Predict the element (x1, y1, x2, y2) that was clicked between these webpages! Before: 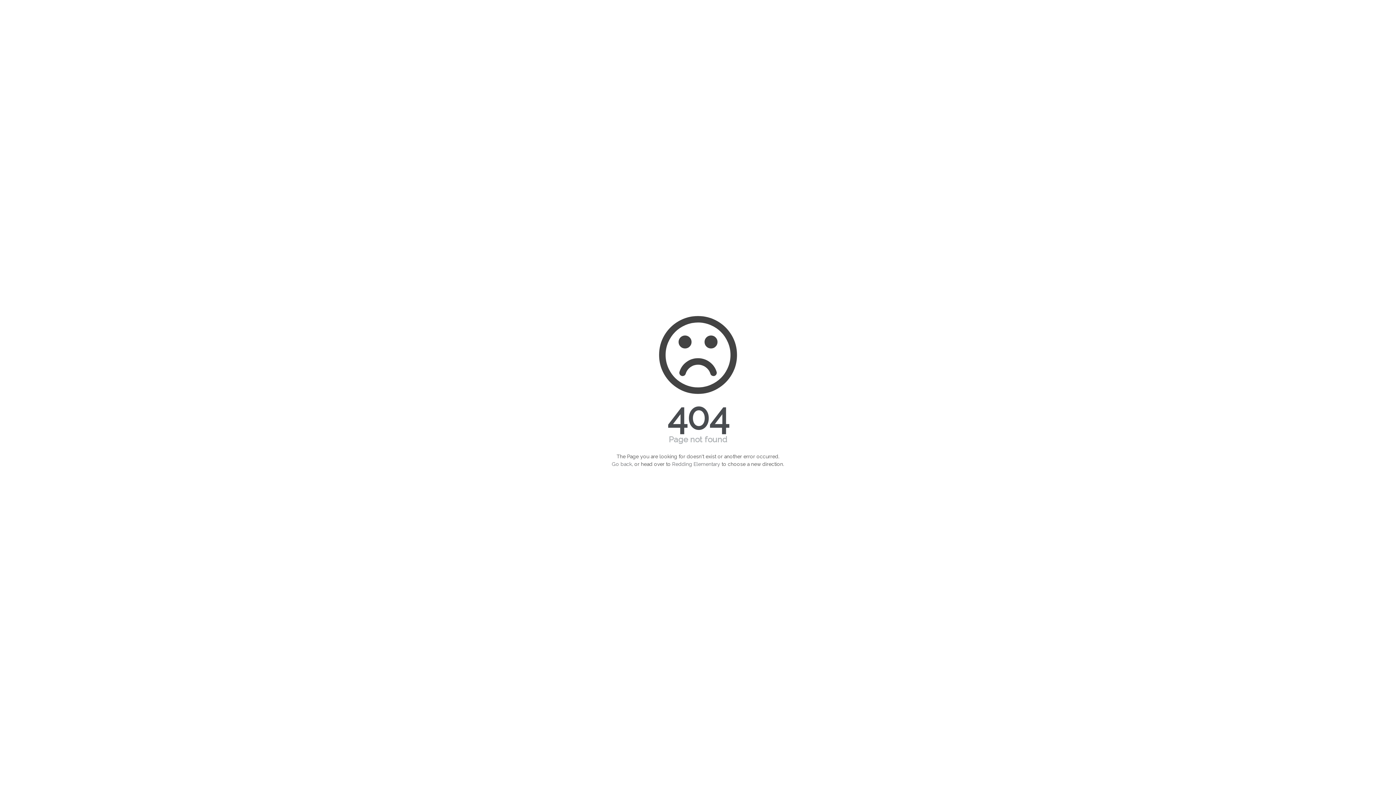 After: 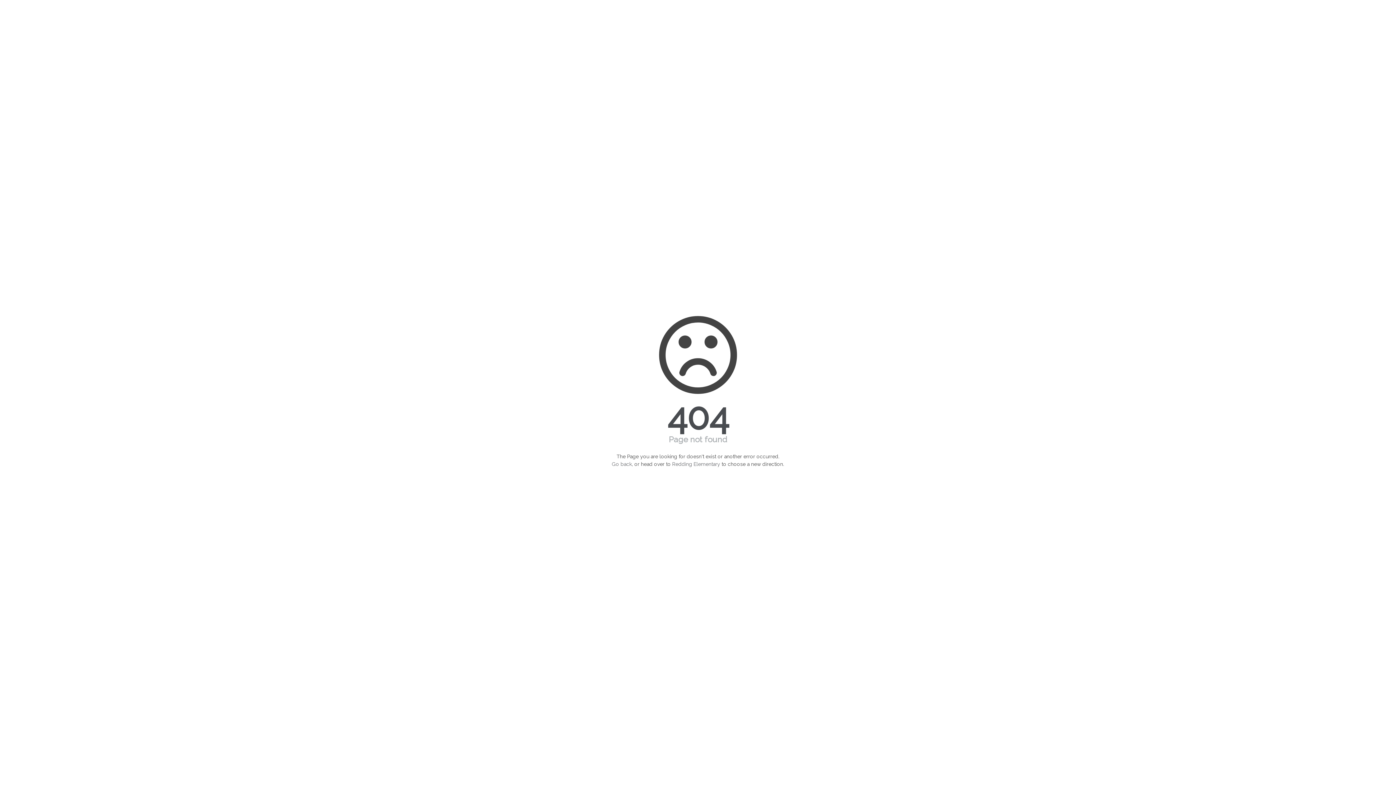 Action: bbox: (612, 461, 632, 467) label: Go back